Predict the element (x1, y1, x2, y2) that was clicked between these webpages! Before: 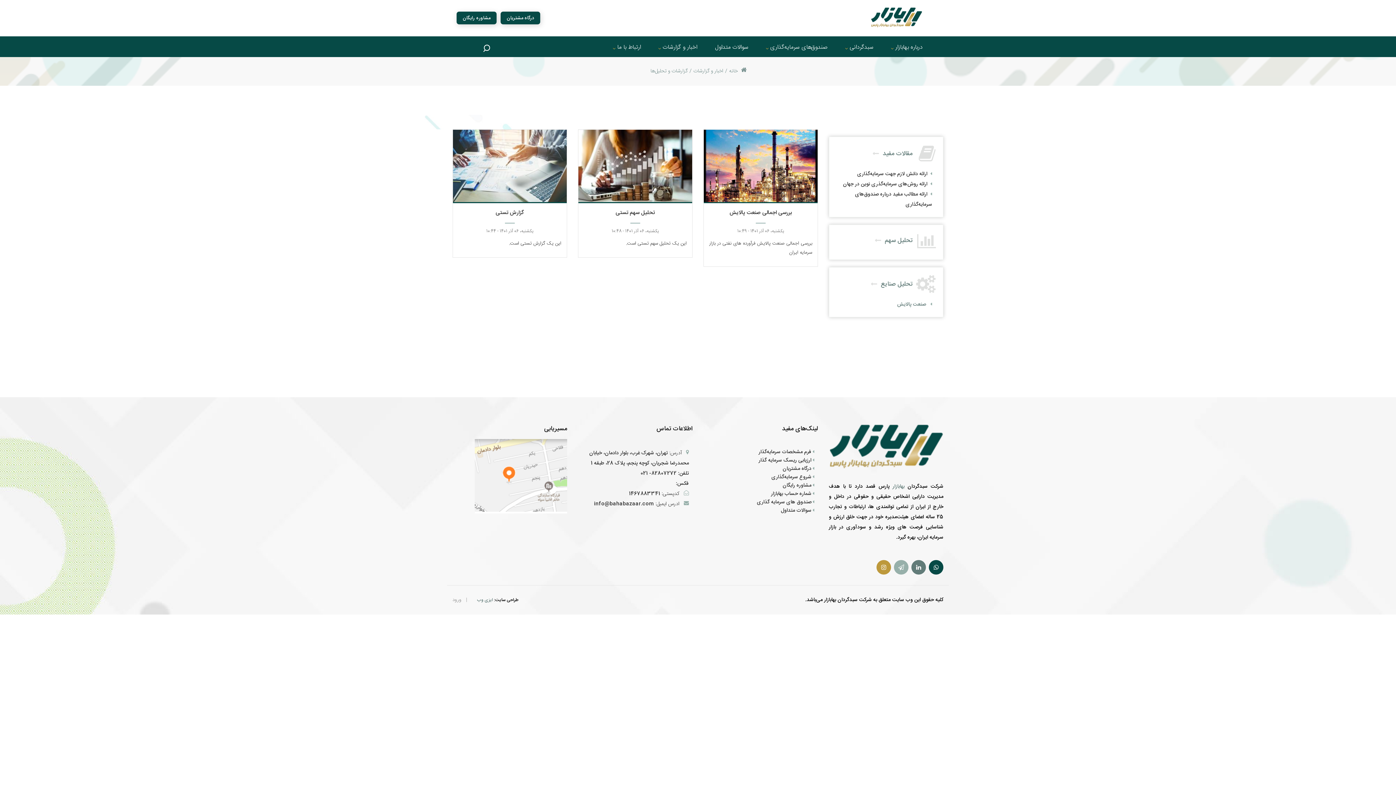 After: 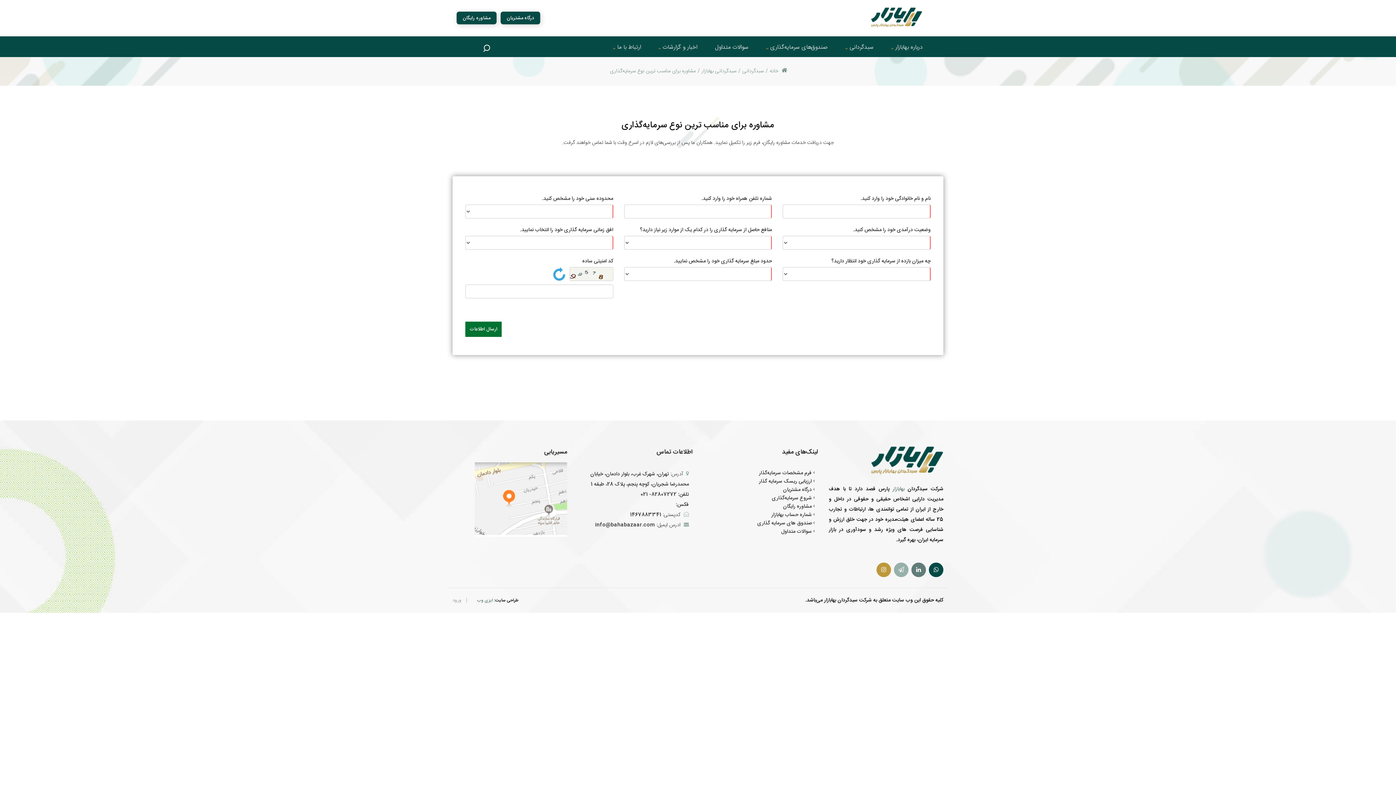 Action: bbox: (456, 11, 496, 24) label: مشاوره رایگان